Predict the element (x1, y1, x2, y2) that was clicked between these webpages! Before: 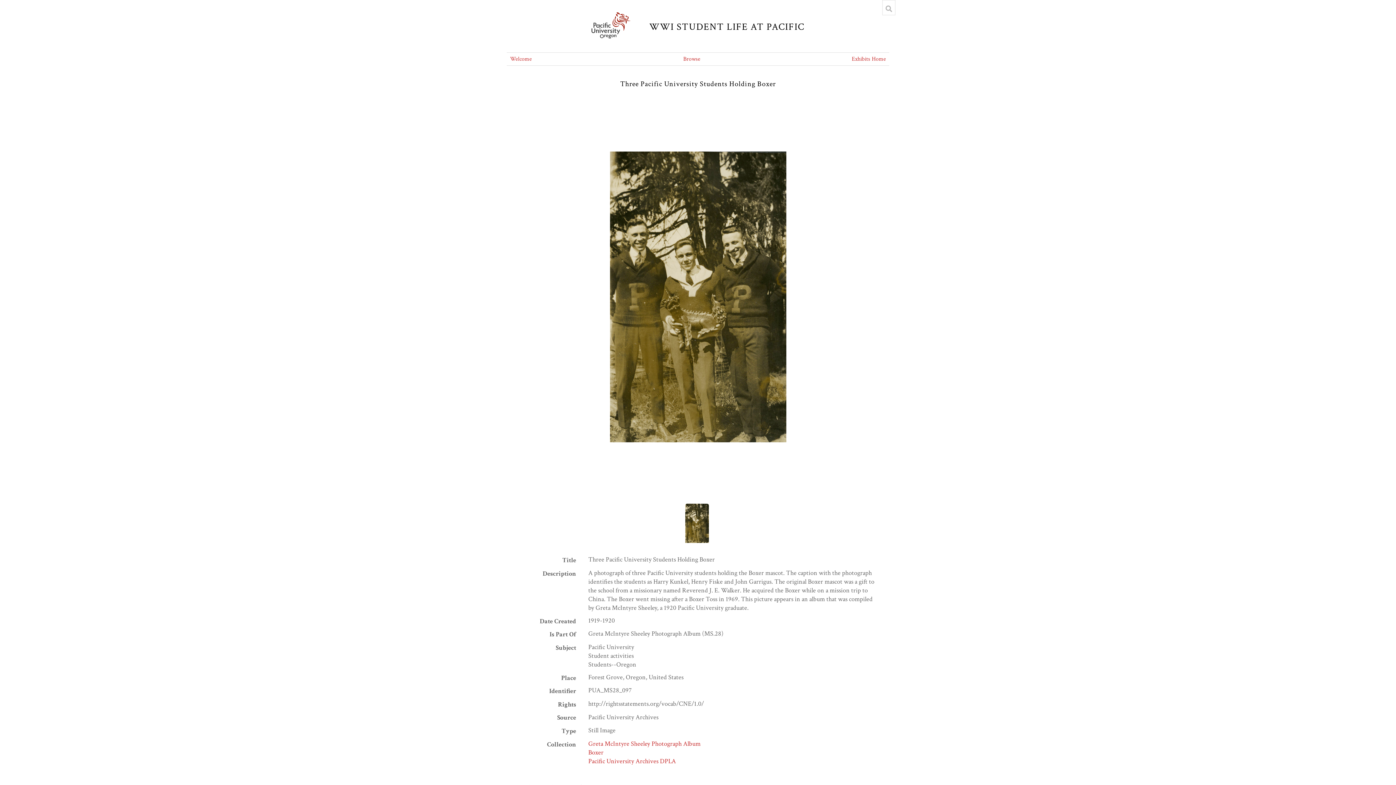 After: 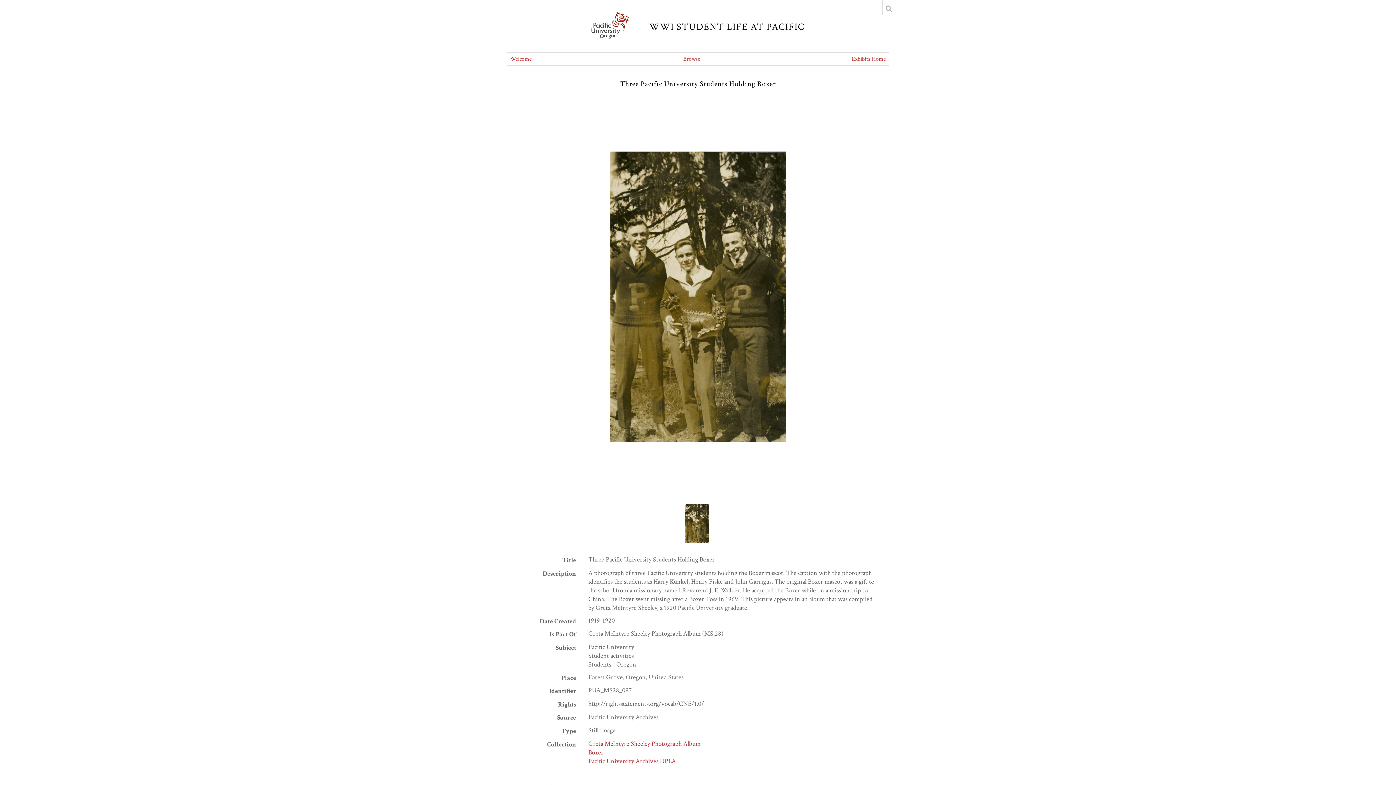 Action: bbox: (685, 504, 709, 543)